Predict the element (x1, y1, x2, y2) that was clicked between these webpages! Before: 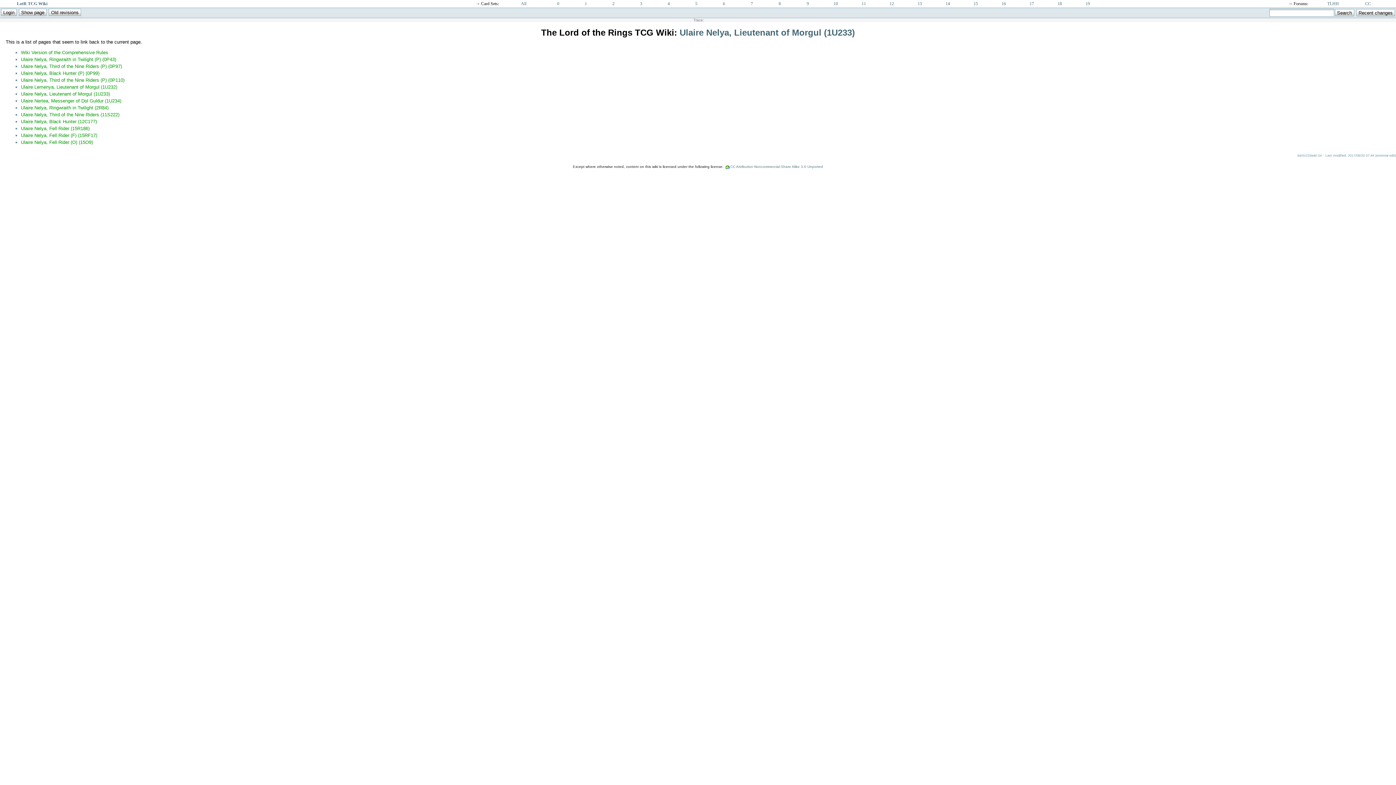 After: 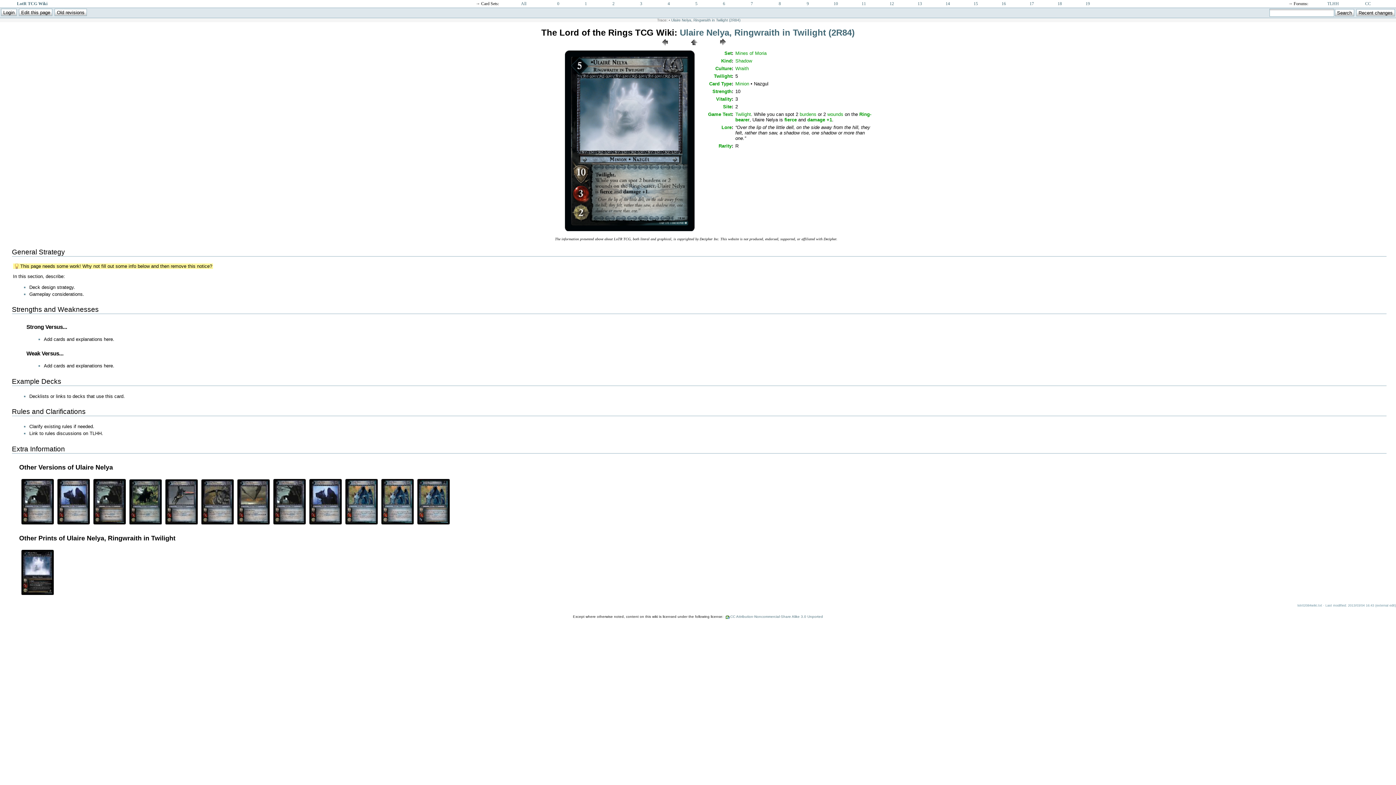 Action: label: Ulaire Nelya, Ringwraith in Twilight (2R84) bbox: (20, 105, 108, 110)